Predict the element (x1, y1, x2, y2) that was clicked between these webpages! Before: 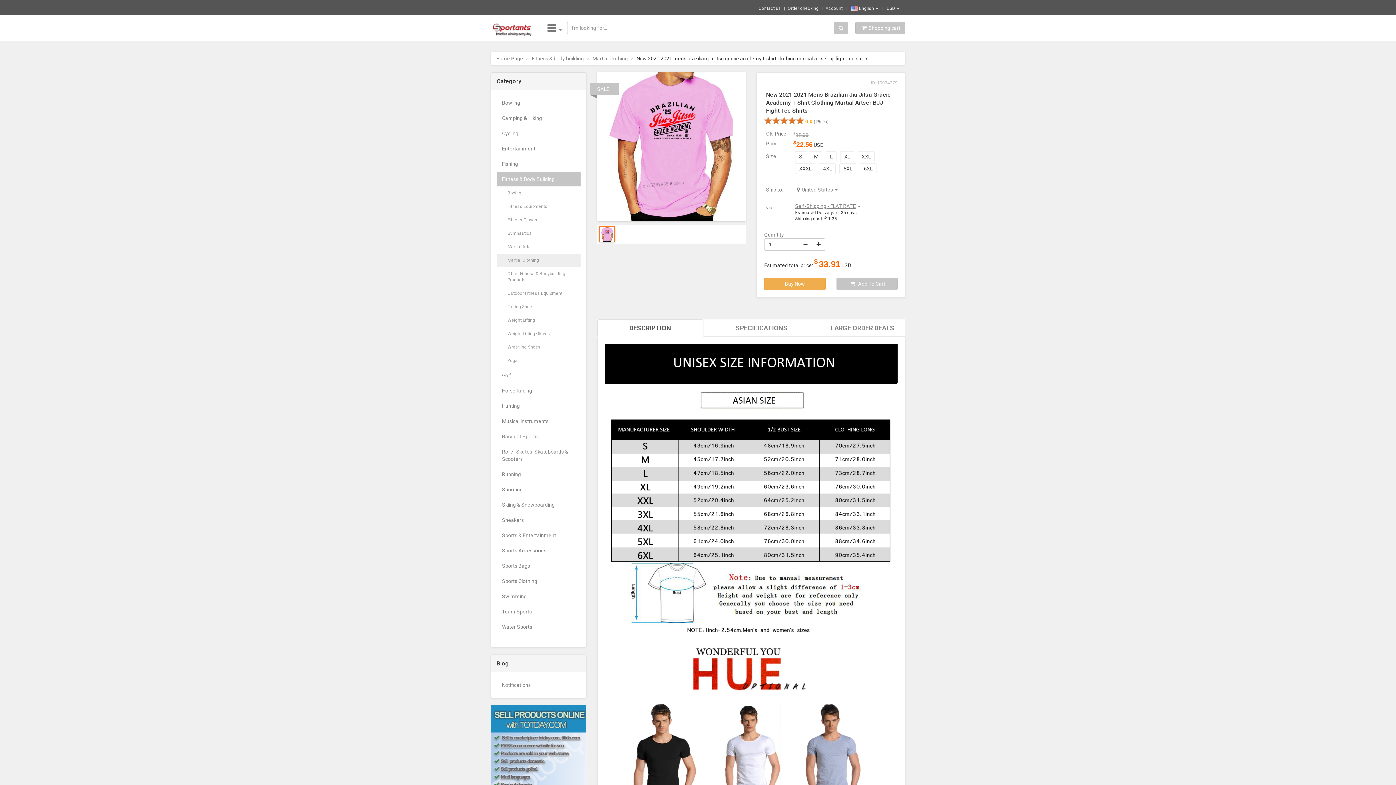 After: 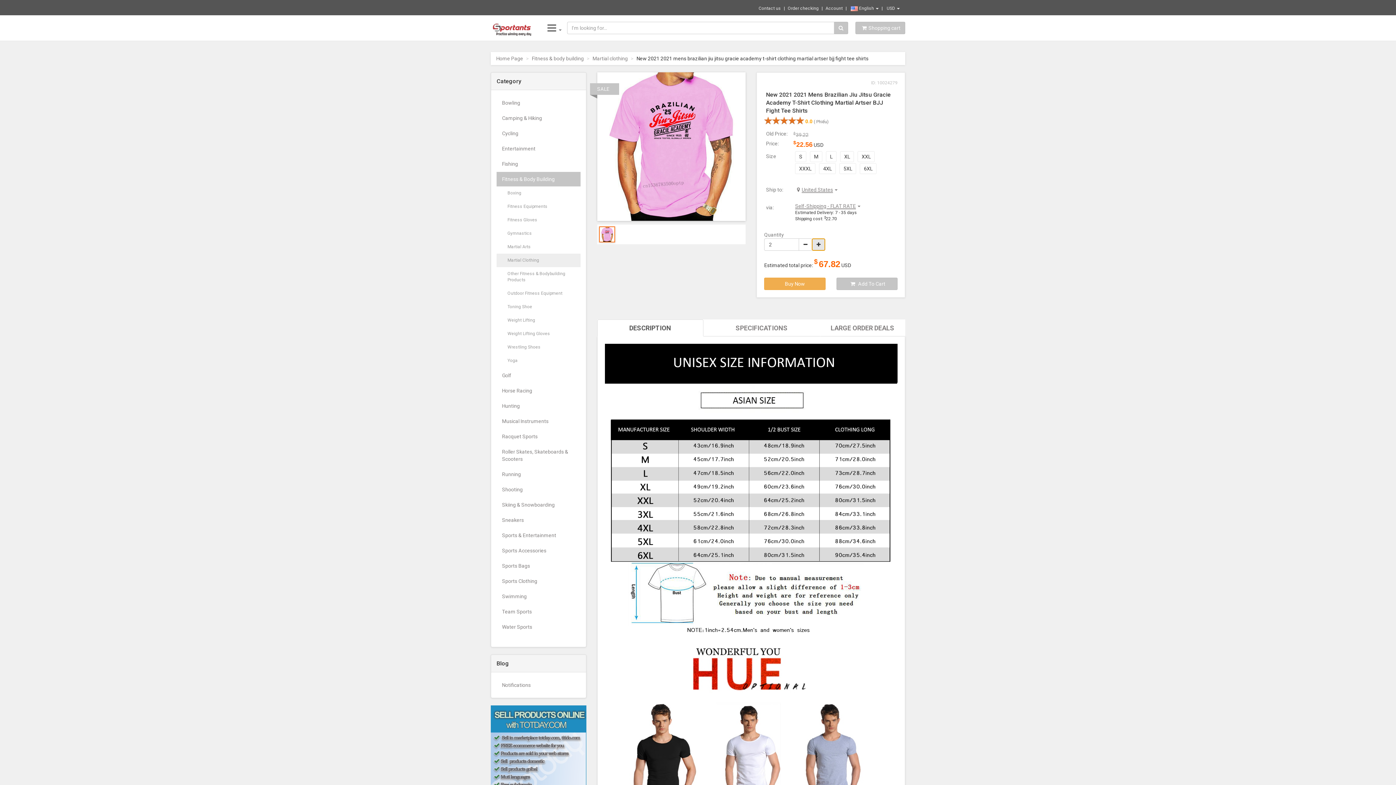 Action: bbox: (812, 238, 825, 250)